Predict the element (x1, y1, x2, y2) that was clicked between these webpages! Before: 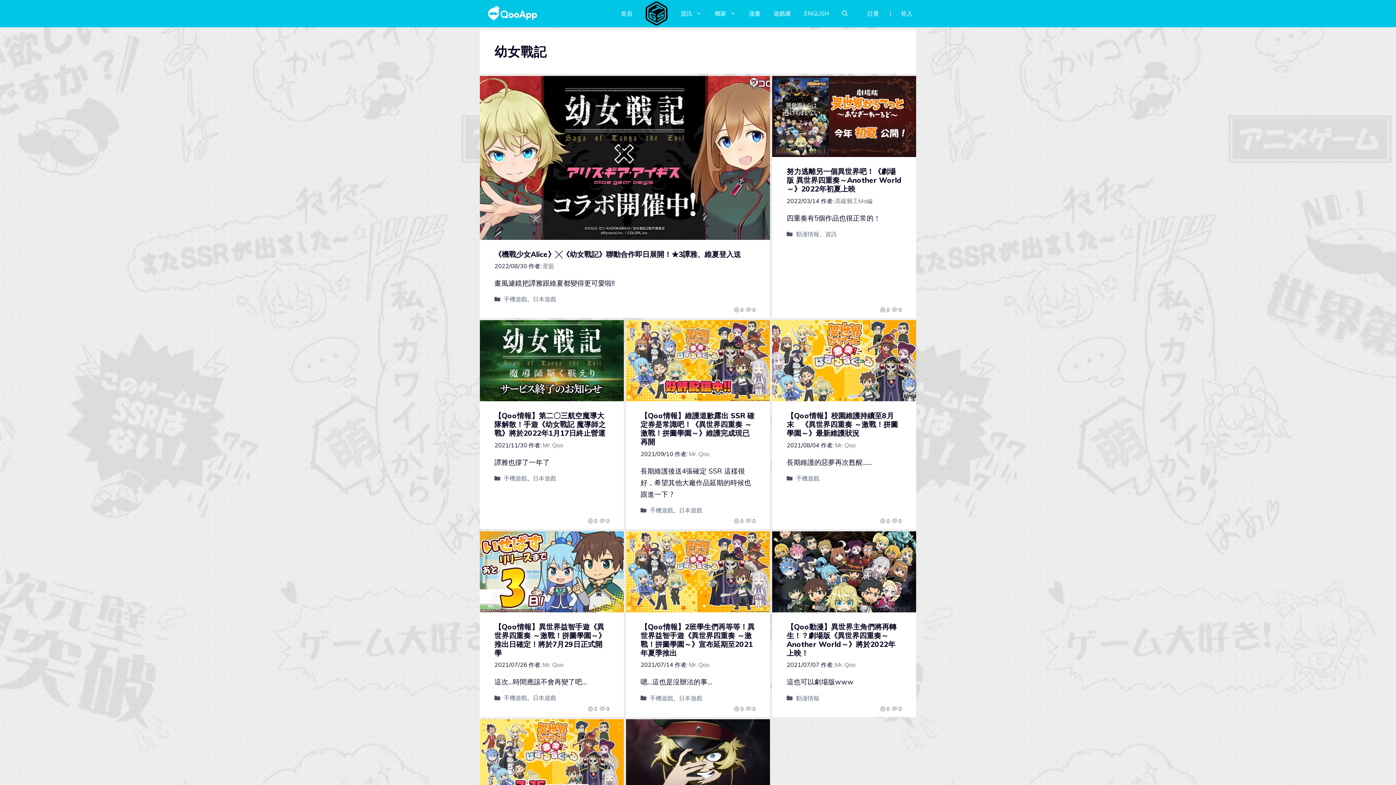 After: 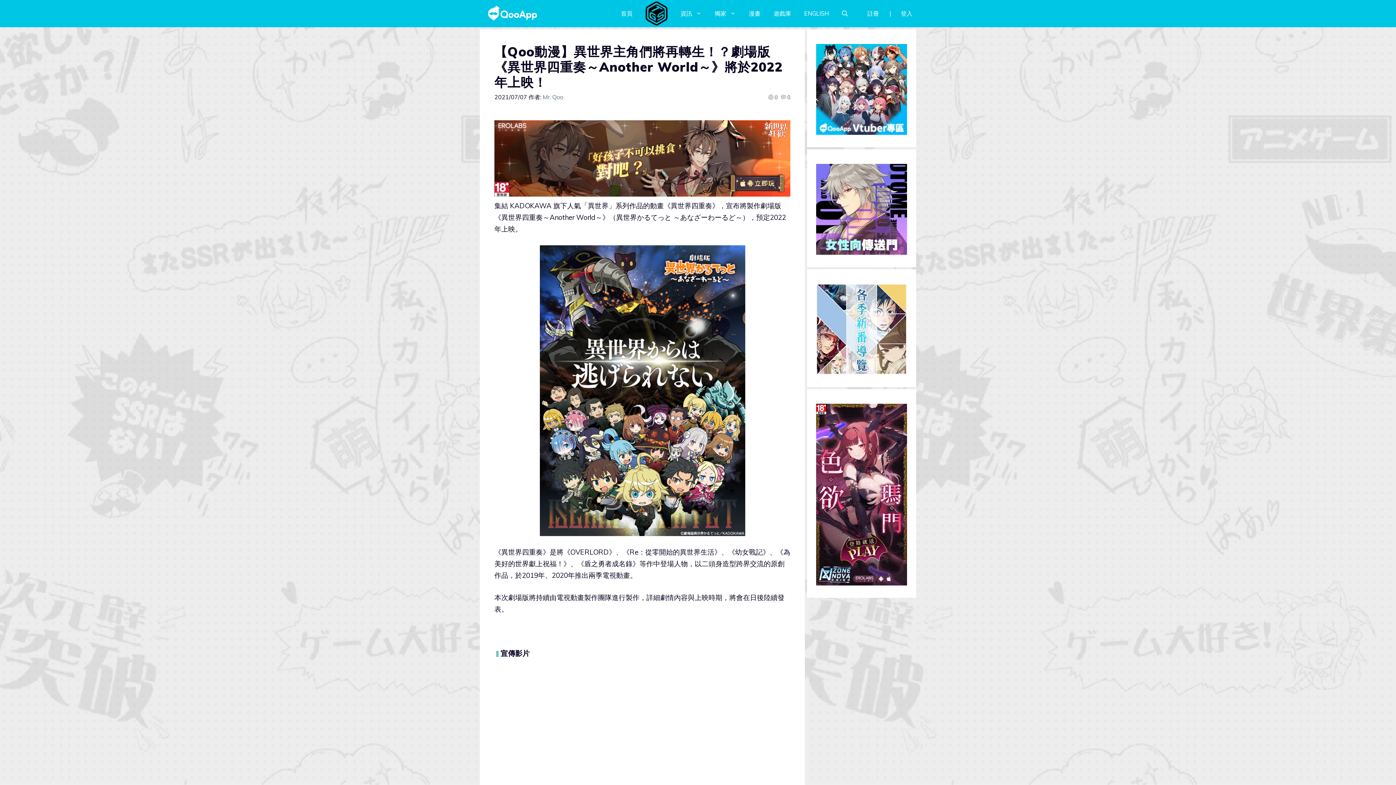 Action: bbox: (772, 605, 916, 614)